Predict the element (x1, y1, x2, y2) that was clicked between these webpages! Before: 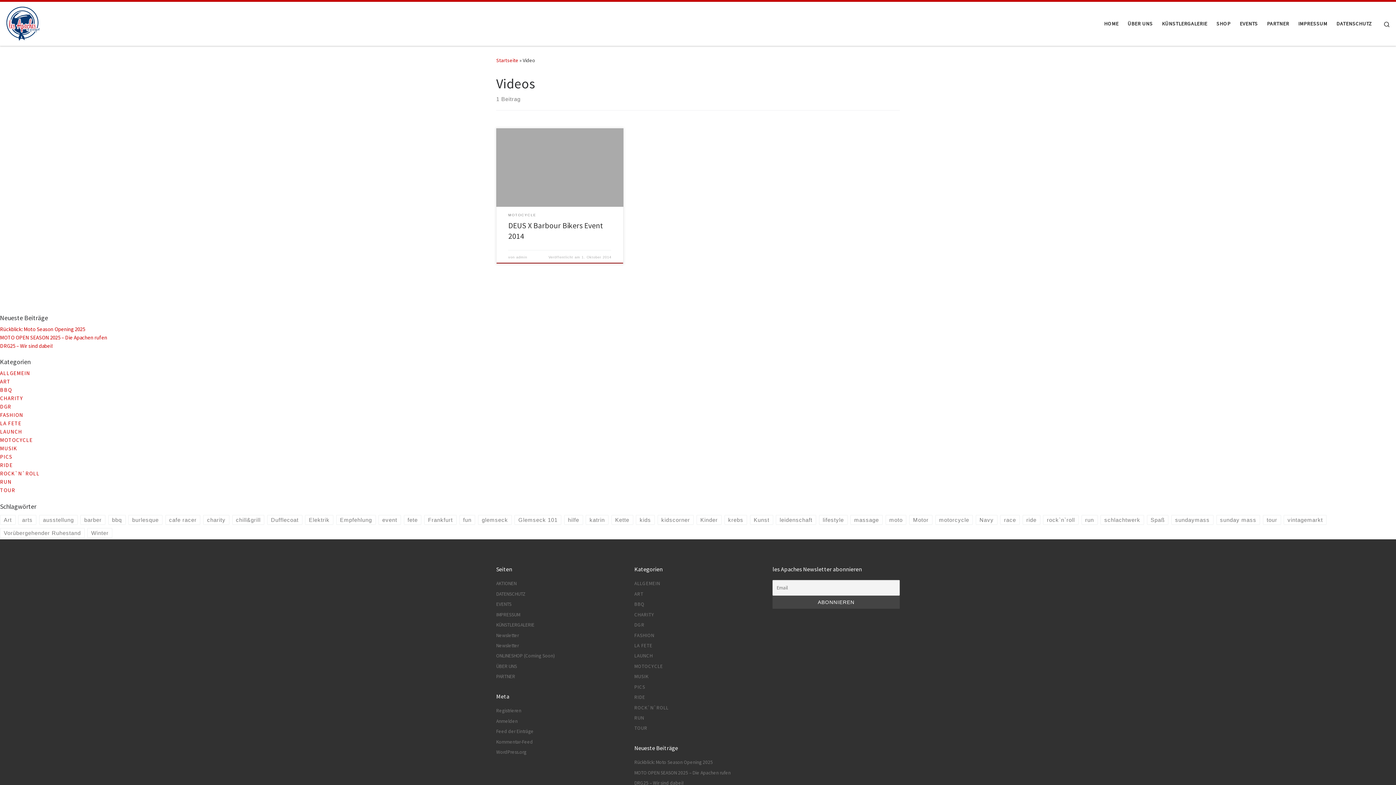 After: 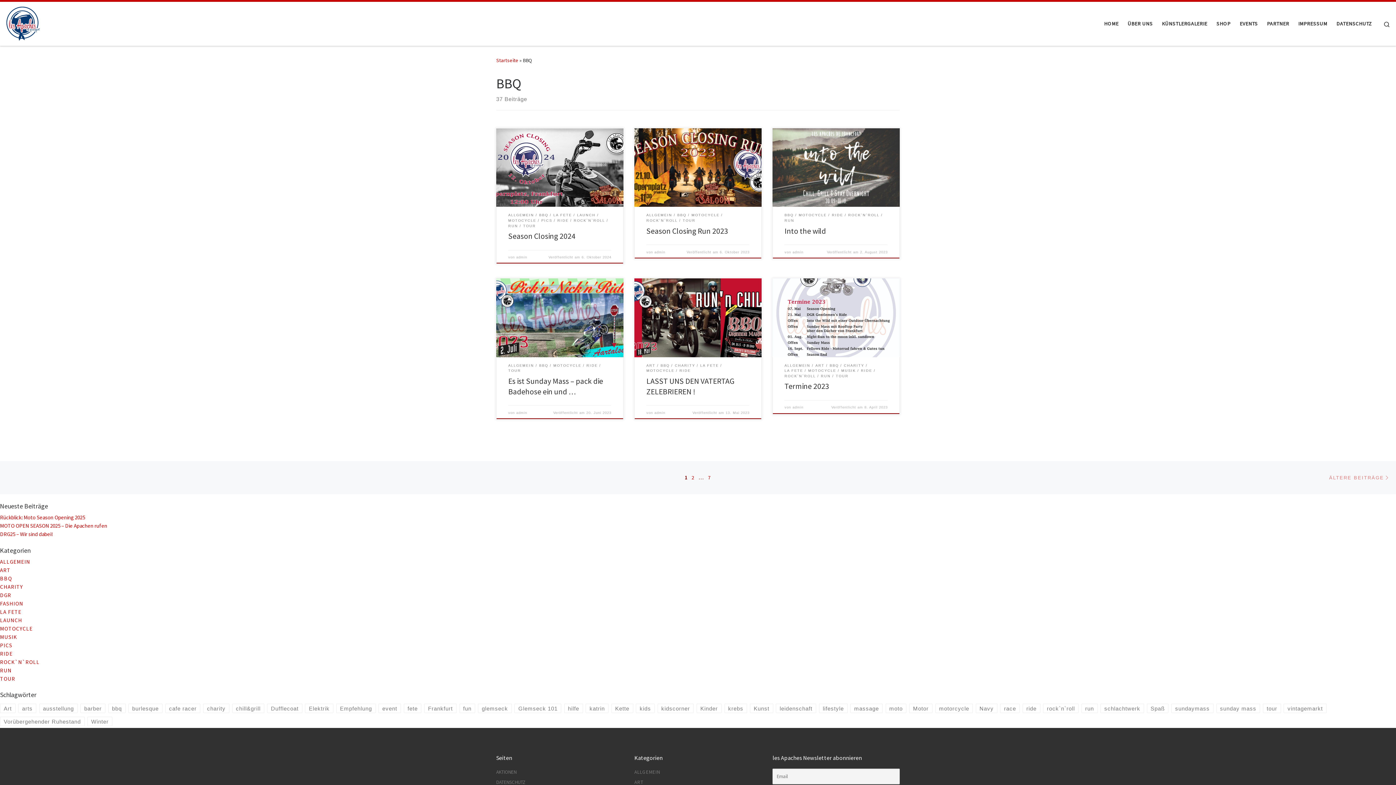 Action: label: BBQ bbox: (0, 385, 12, 394)